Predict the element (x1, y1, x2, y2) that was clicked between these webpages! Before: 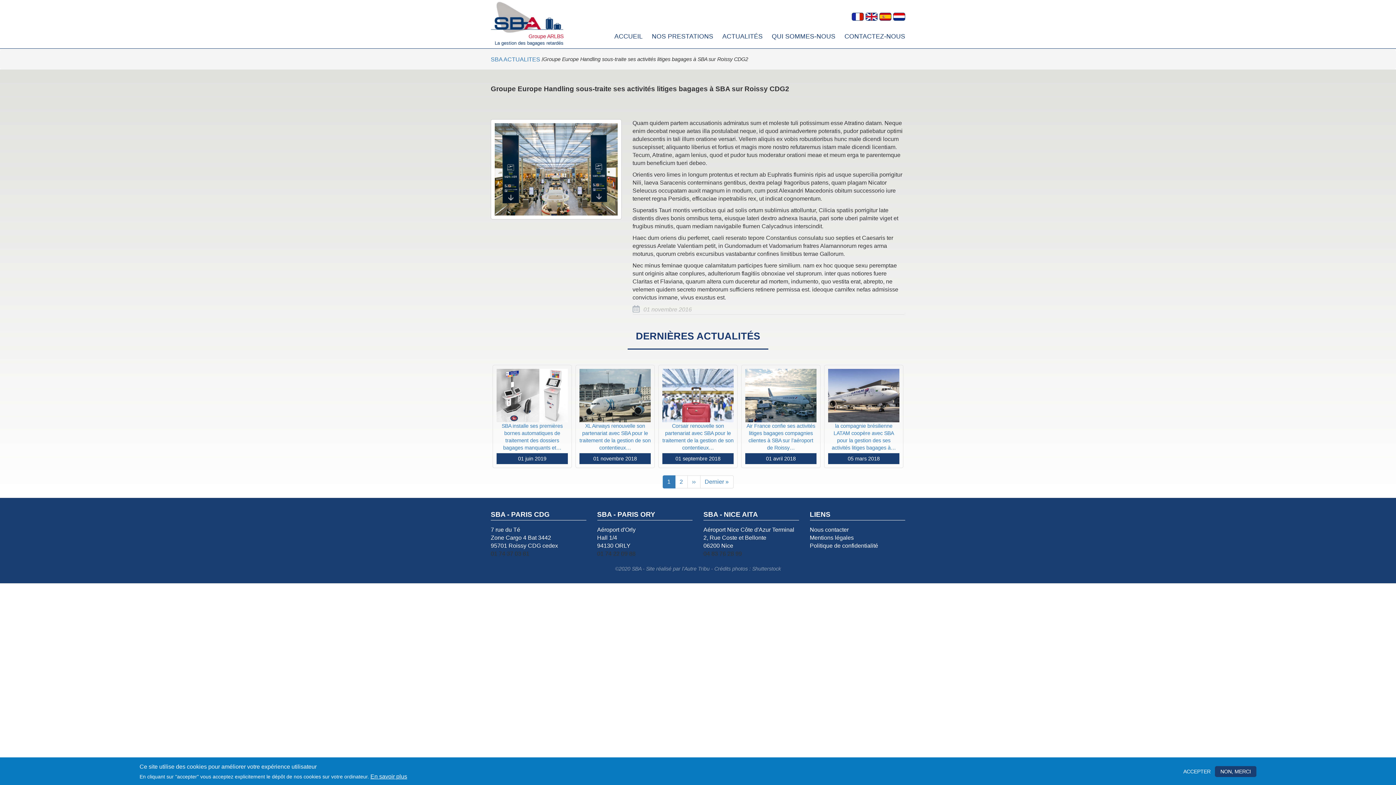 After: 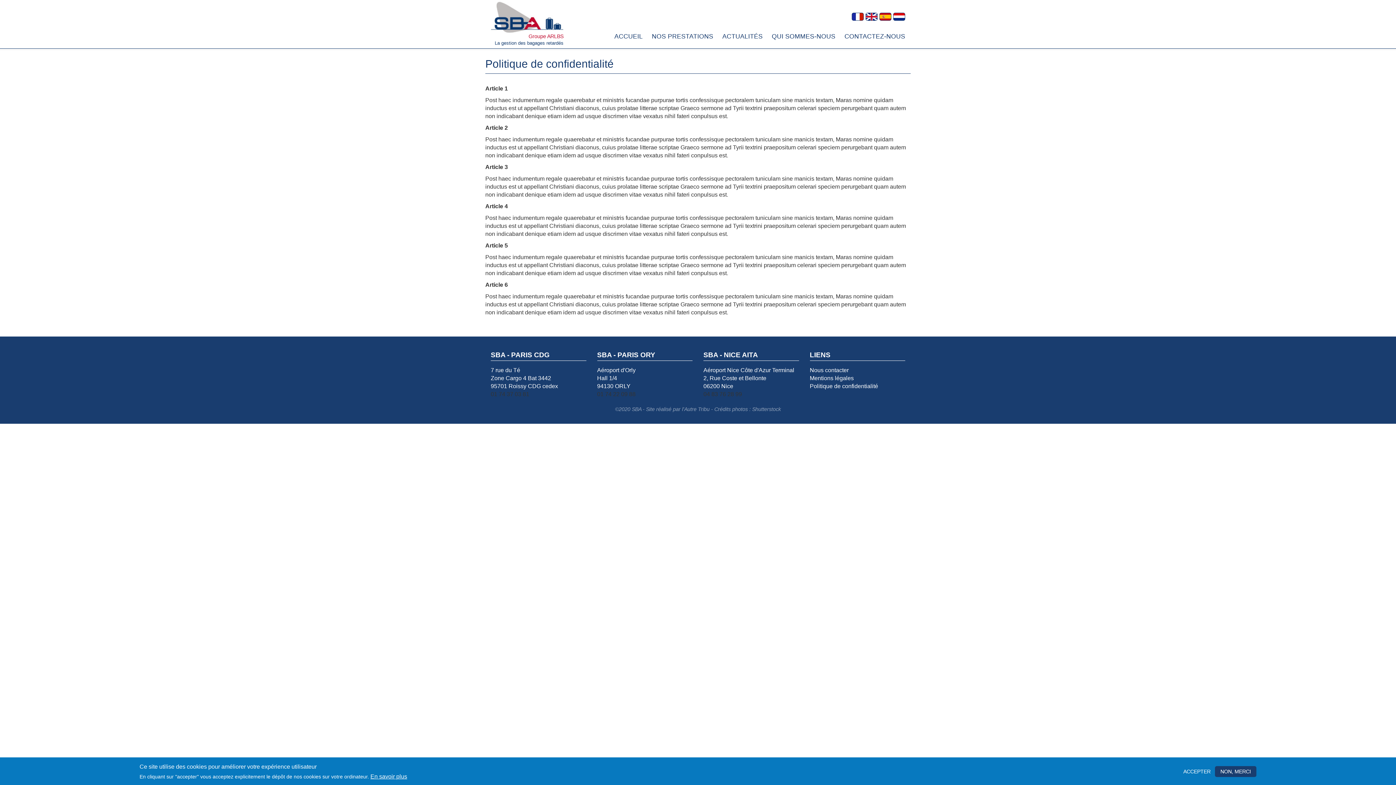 Action: label: En savoir plus bbox: (370, 772, 407, 780)